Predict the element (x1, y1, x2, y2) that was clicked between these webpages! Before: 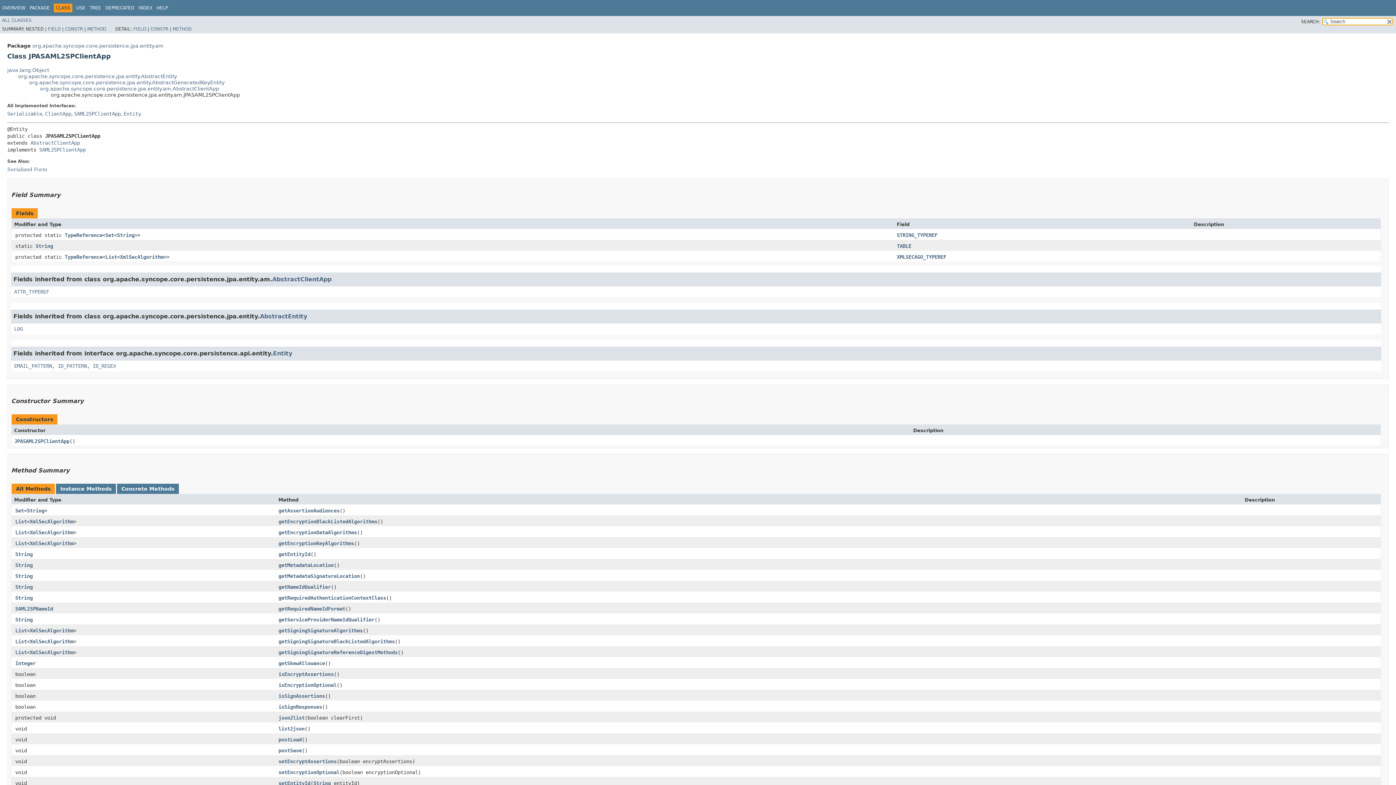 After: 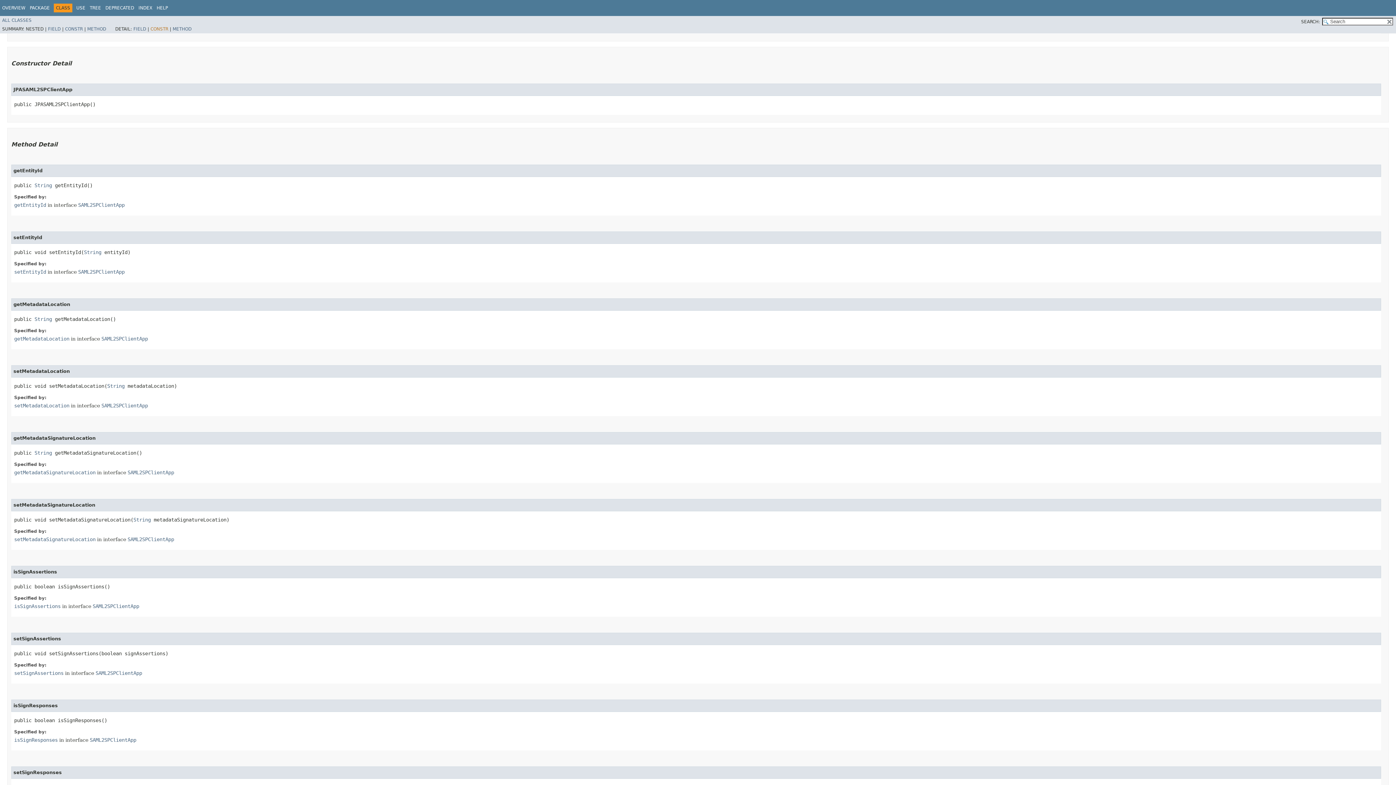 Action: bbox: (150, 26, 168, 31) label: CONSTR